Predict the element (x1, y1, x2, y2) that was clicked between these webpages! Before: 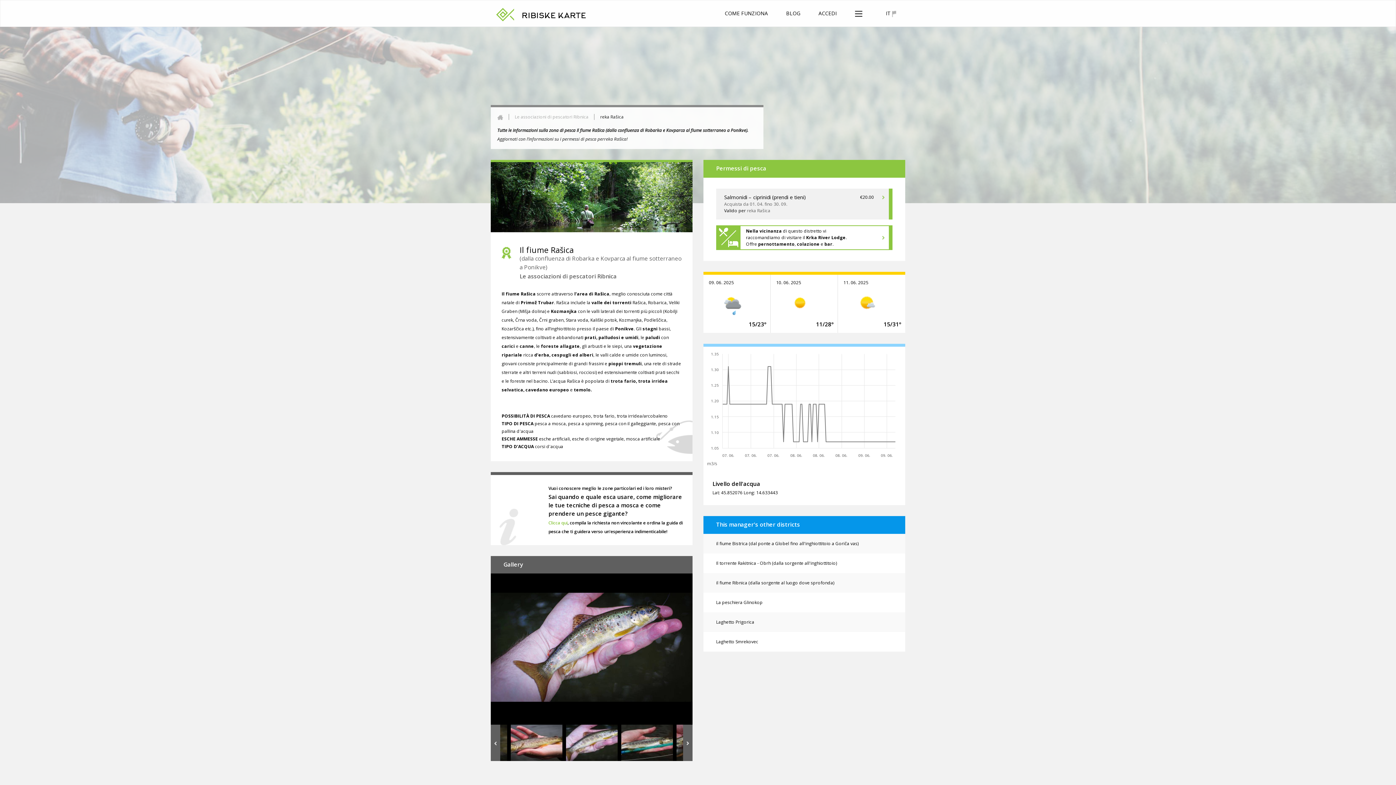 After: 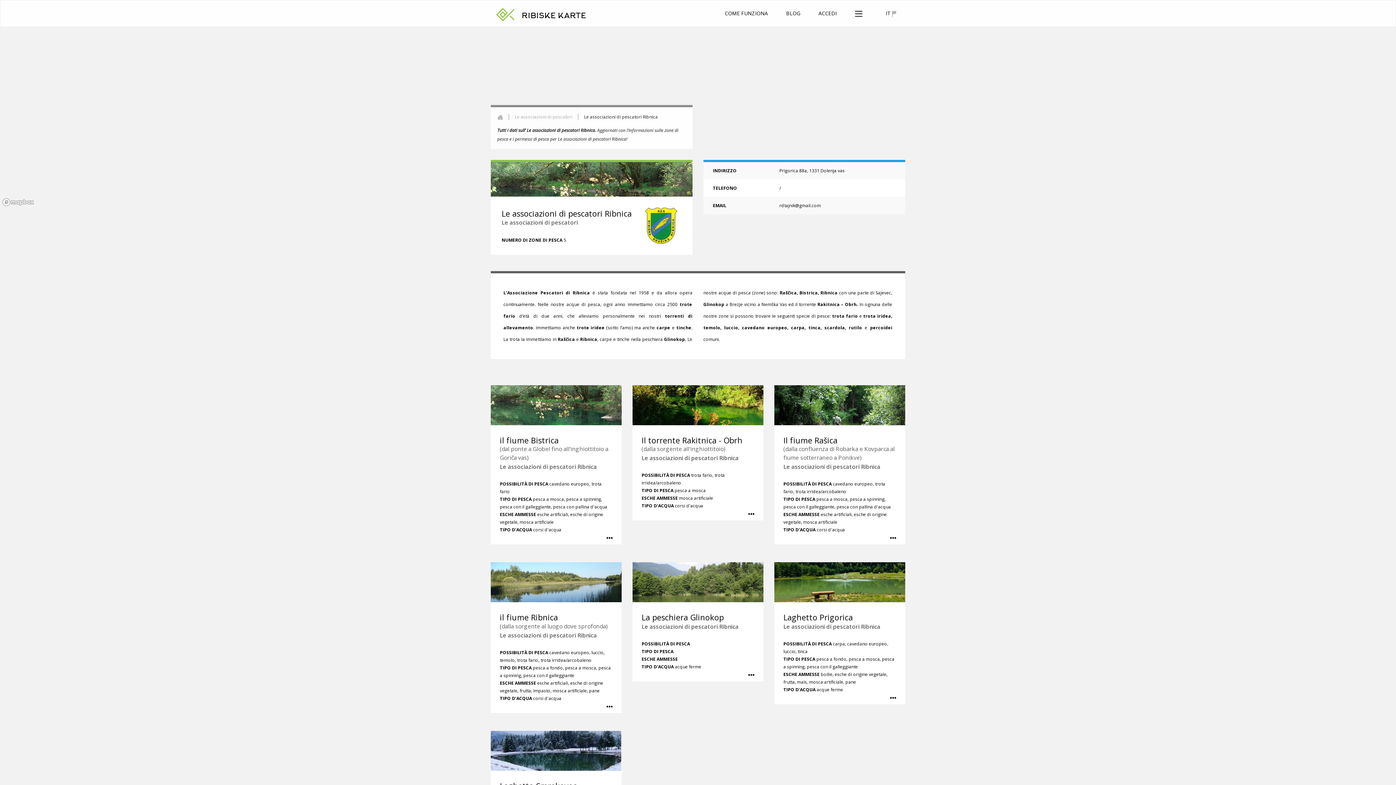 Action: label: Le associazioni di pescatori Ribnica bbox: (514, 113, 588, 120)